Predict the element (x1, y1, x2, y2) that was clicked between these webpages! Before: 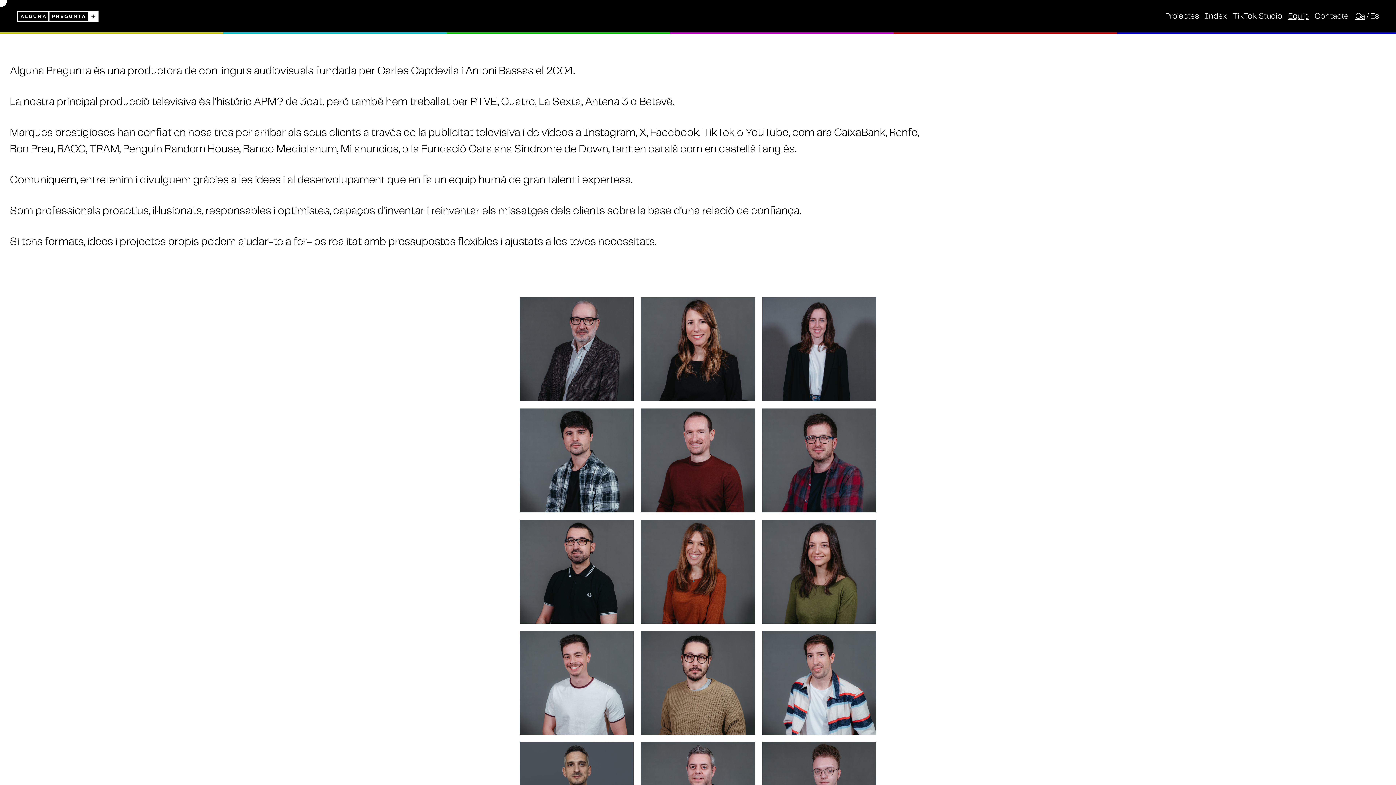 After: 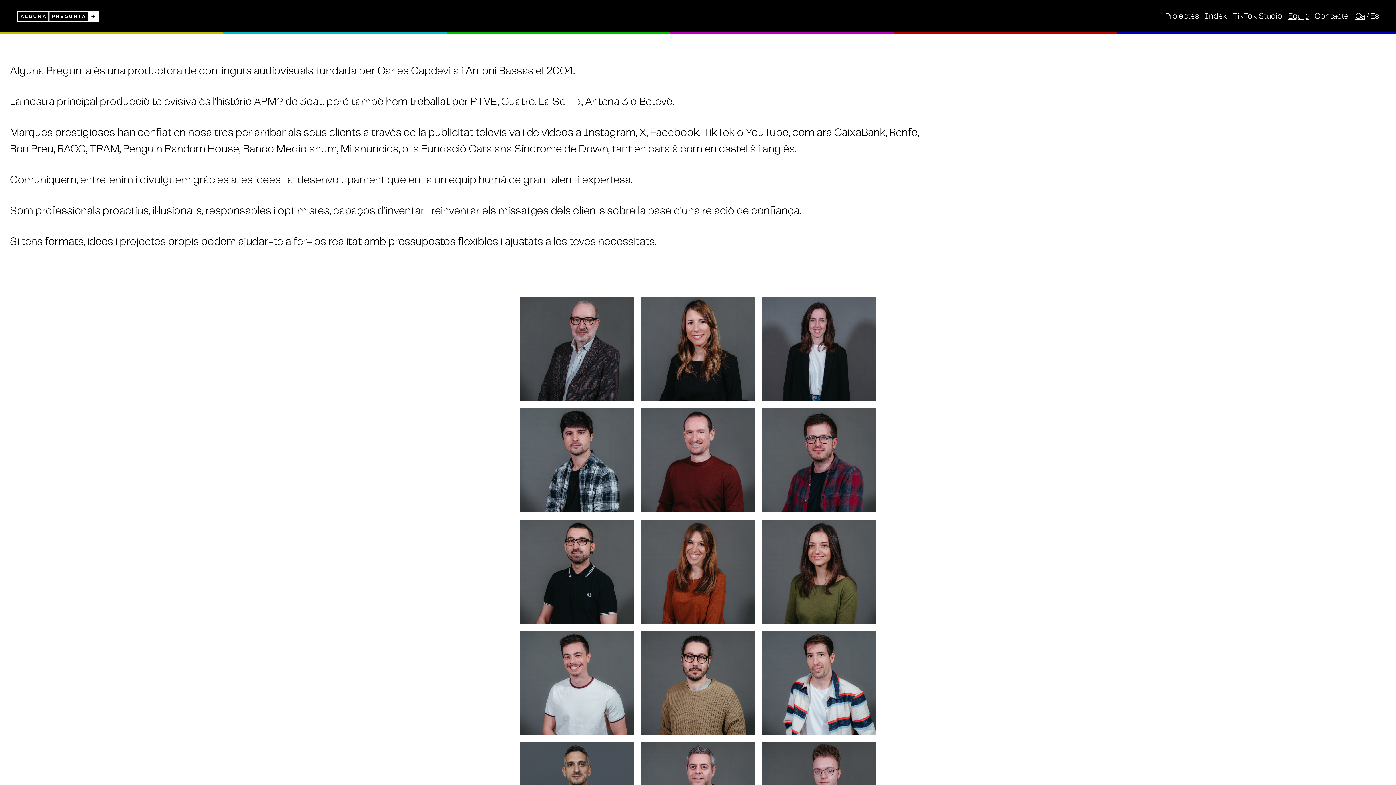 Action: bbox: (470, 96, 672, 107) label: RTVE, Cuatro, La Sexta, Antena 3 o Betevé